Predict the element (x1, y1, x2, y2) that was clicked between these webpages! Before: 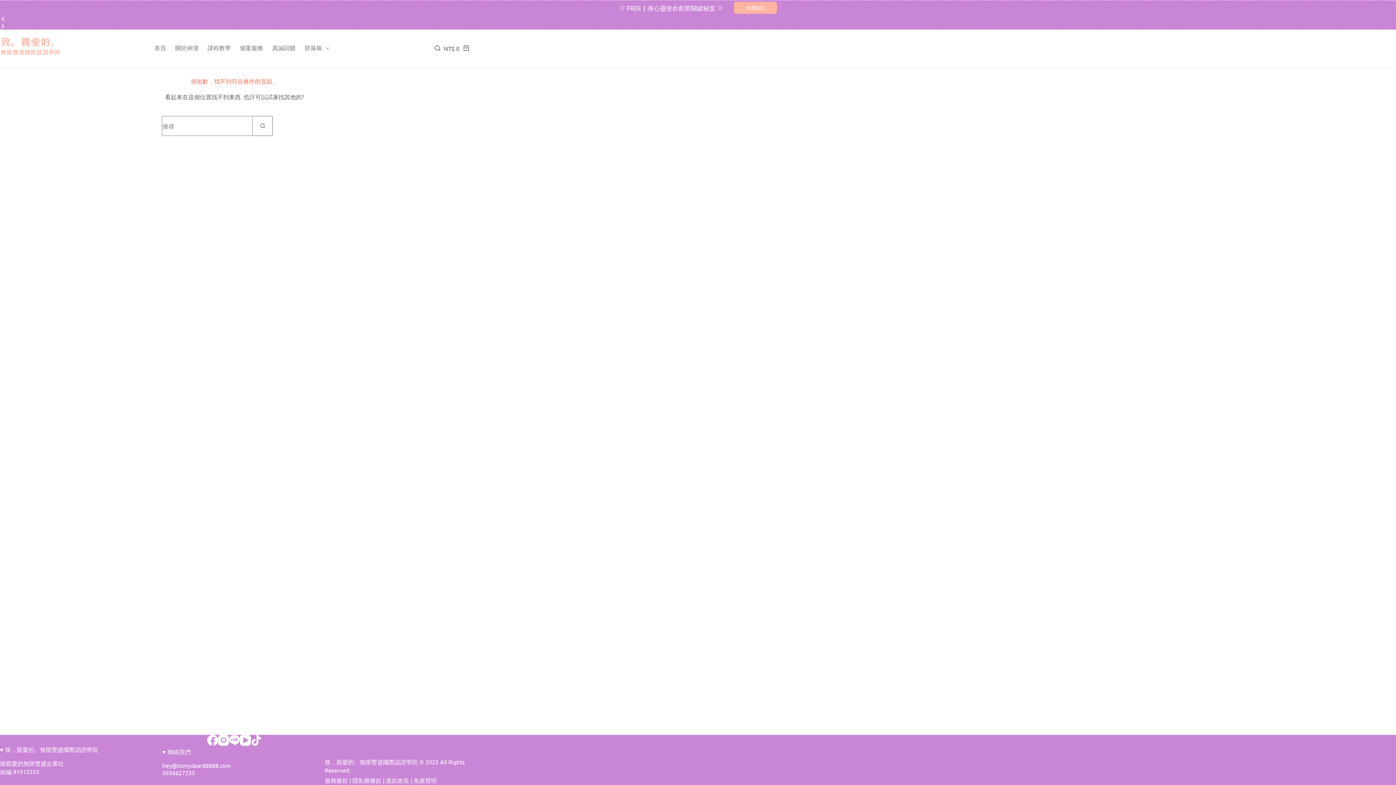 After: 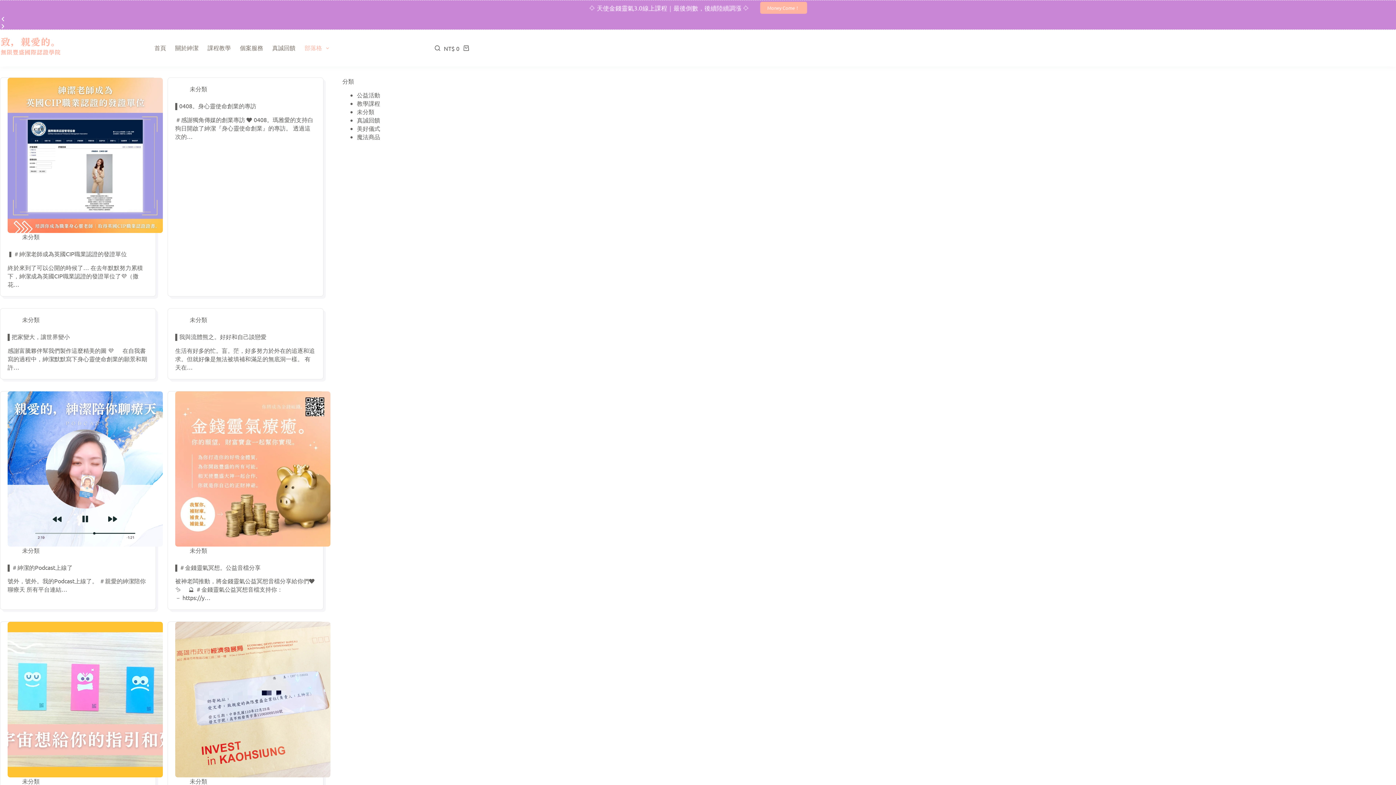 Action: bbox: (300, 29, 333, 66) label: 部落格